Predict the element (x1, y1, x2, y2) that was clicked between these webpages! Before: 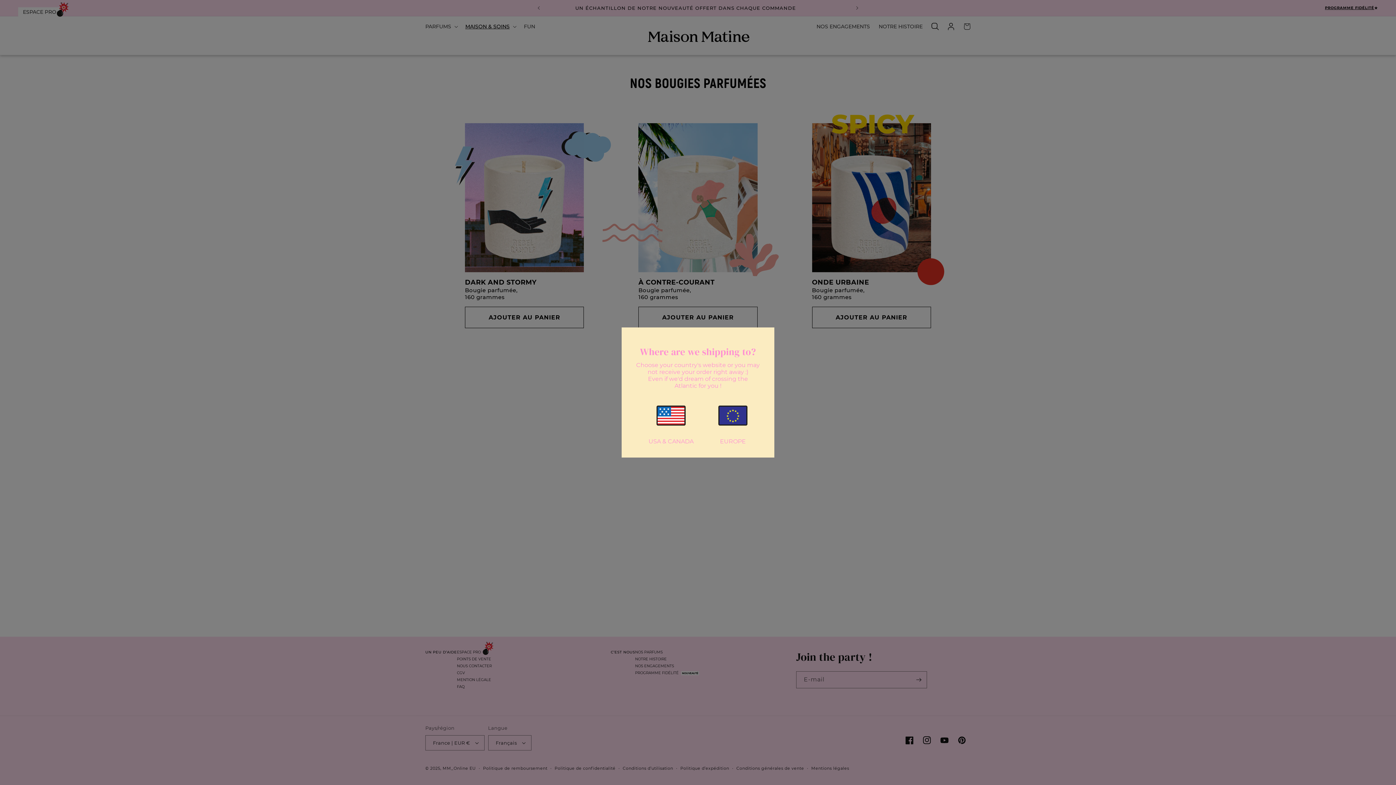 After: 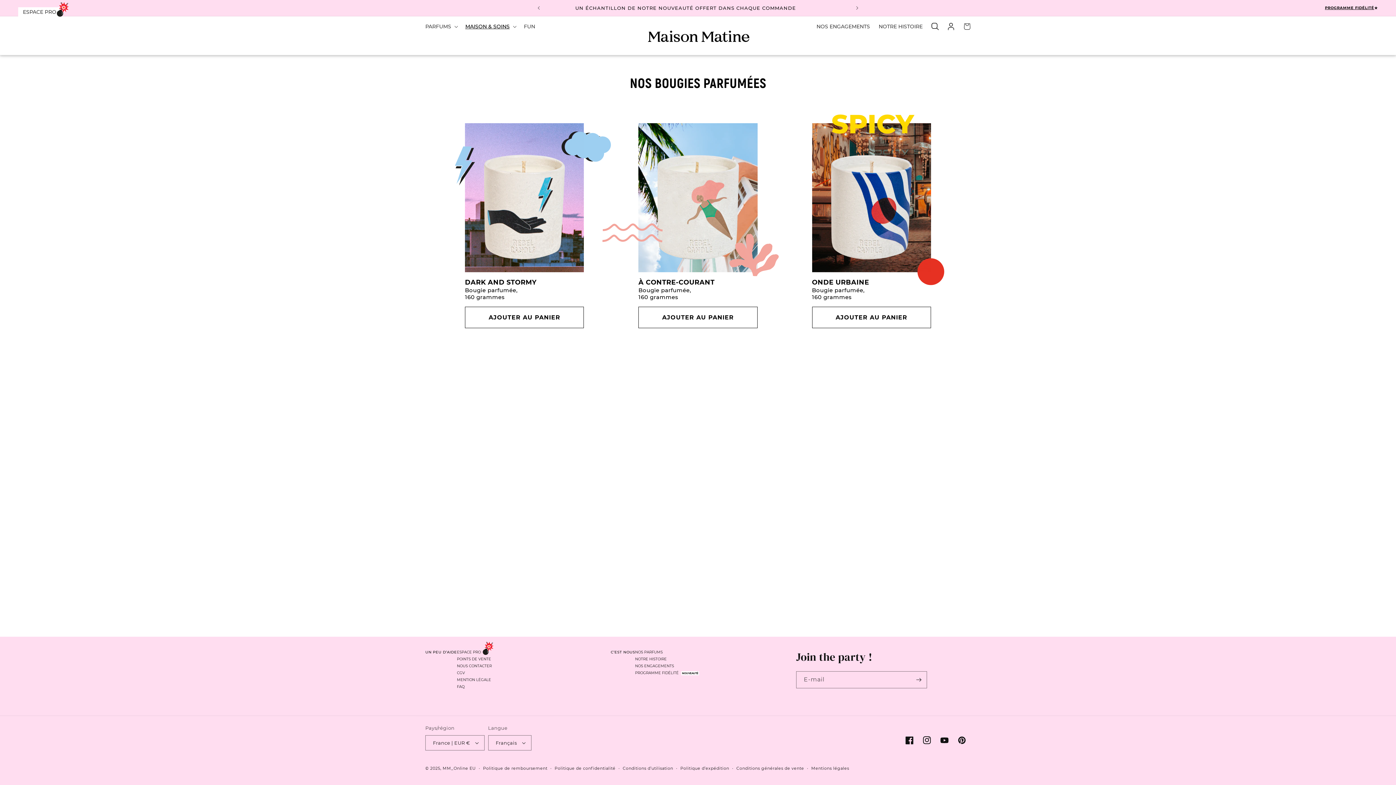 Action: label: EUROPE bbox: (718, 405, 747, 447)